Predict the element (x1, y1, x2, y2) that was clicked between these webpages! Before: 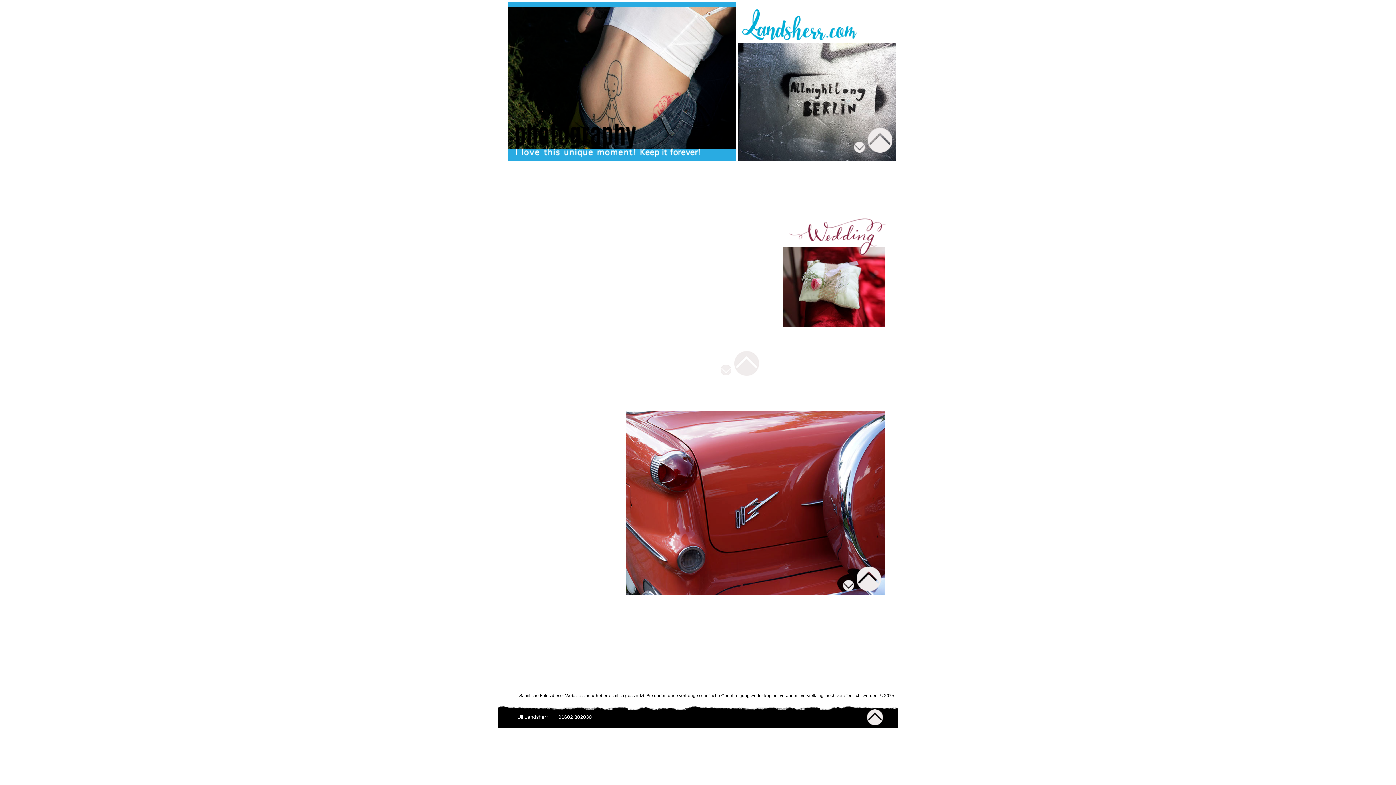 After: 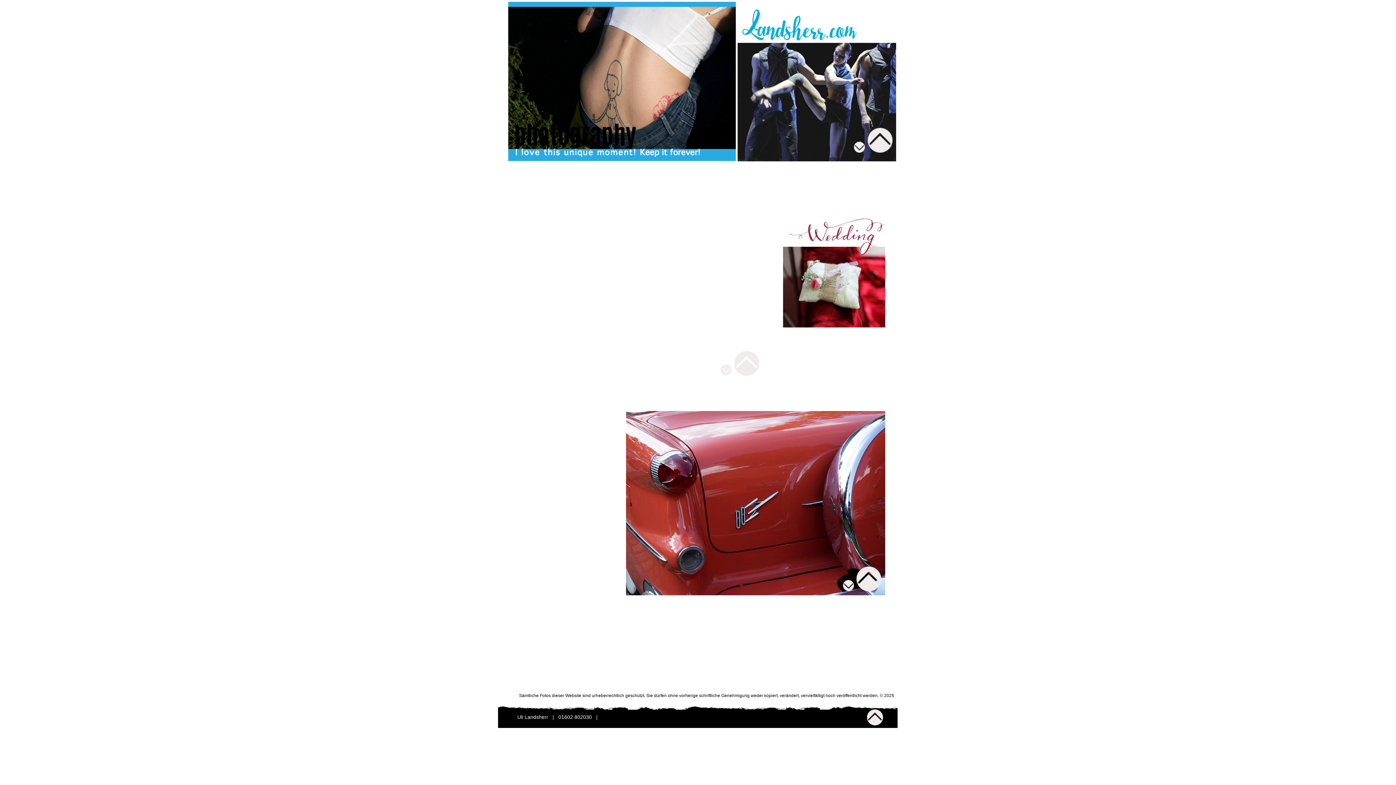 Action: label: next bbox: (868, 125, 892, 155)